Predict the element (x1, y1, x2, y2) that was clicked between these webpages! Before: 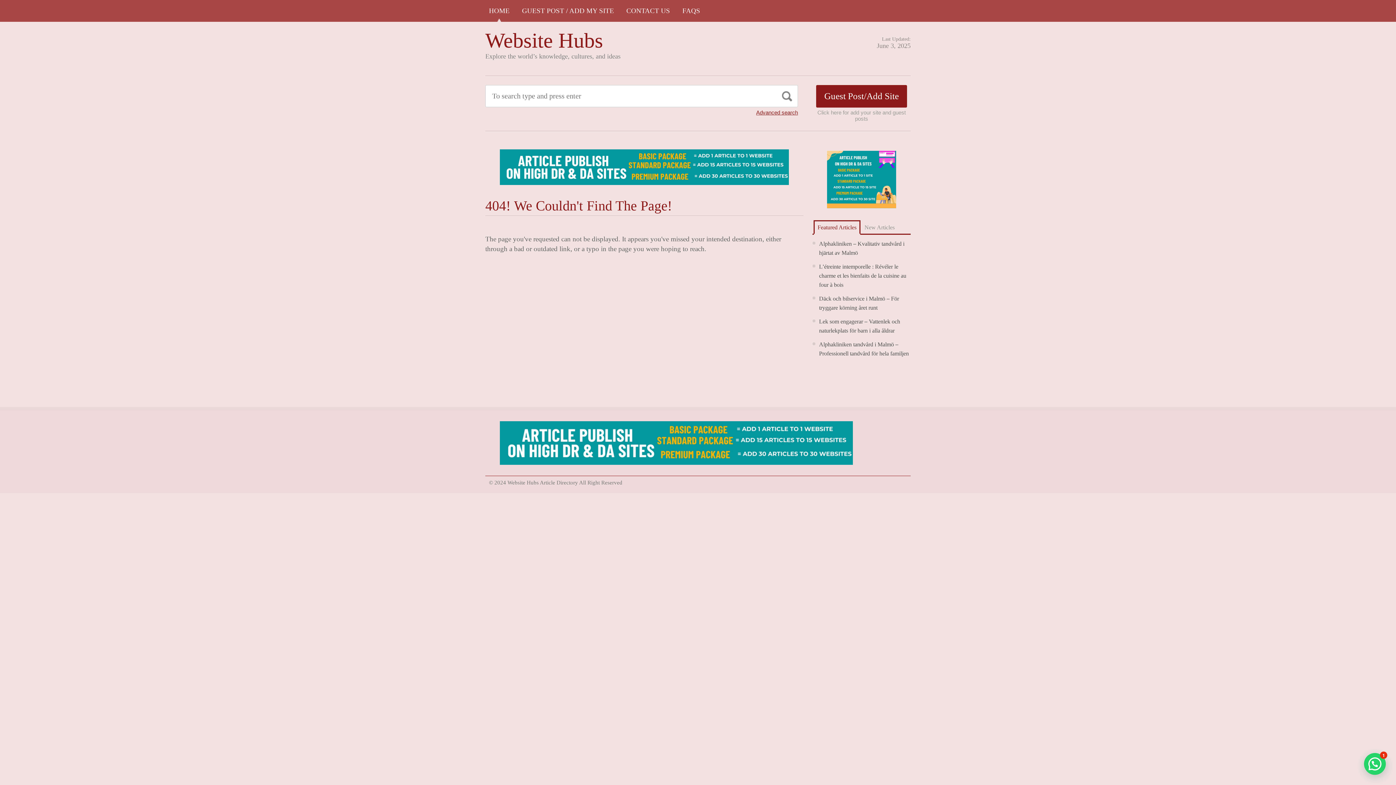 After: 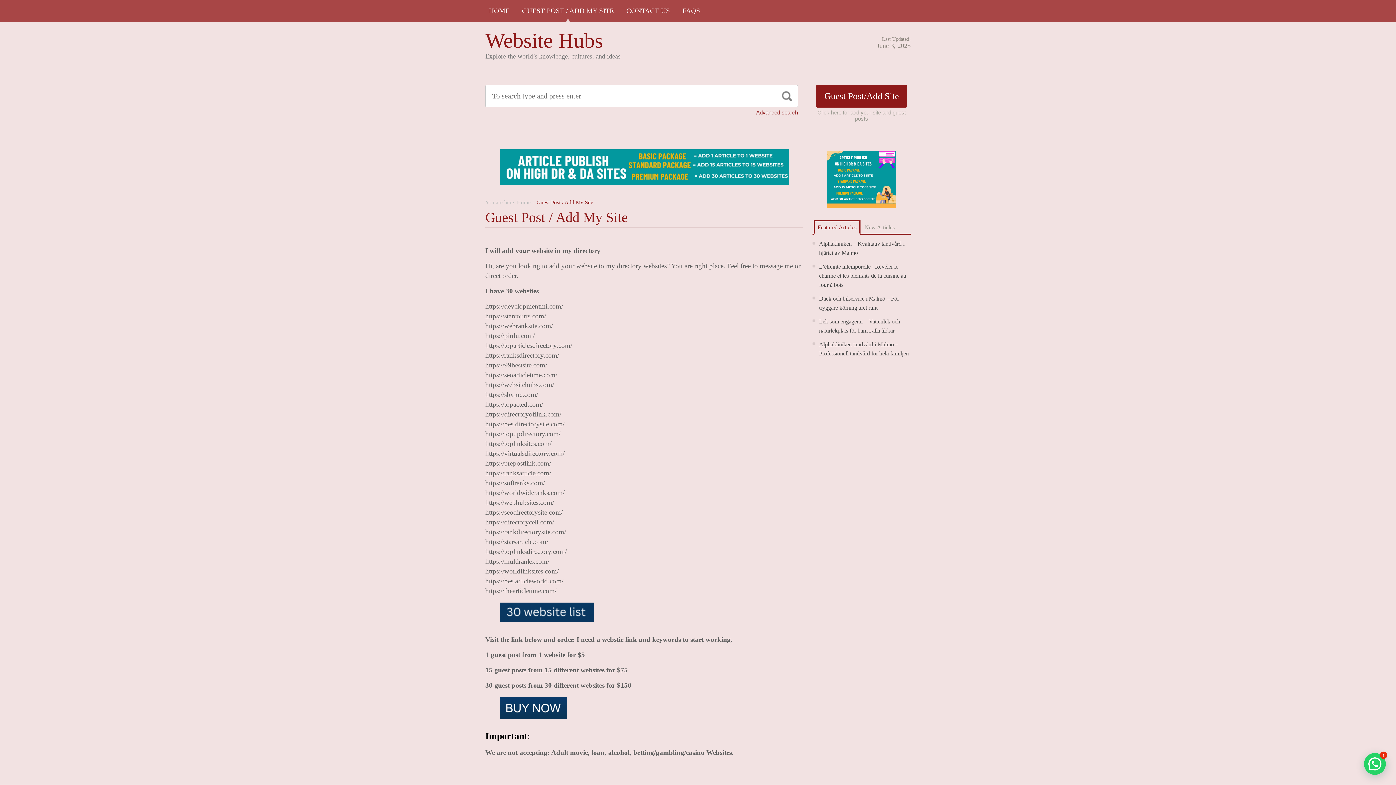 Action: label: GUEST POST / ADD MY SITE bbox: (518, 0, 617, 21)